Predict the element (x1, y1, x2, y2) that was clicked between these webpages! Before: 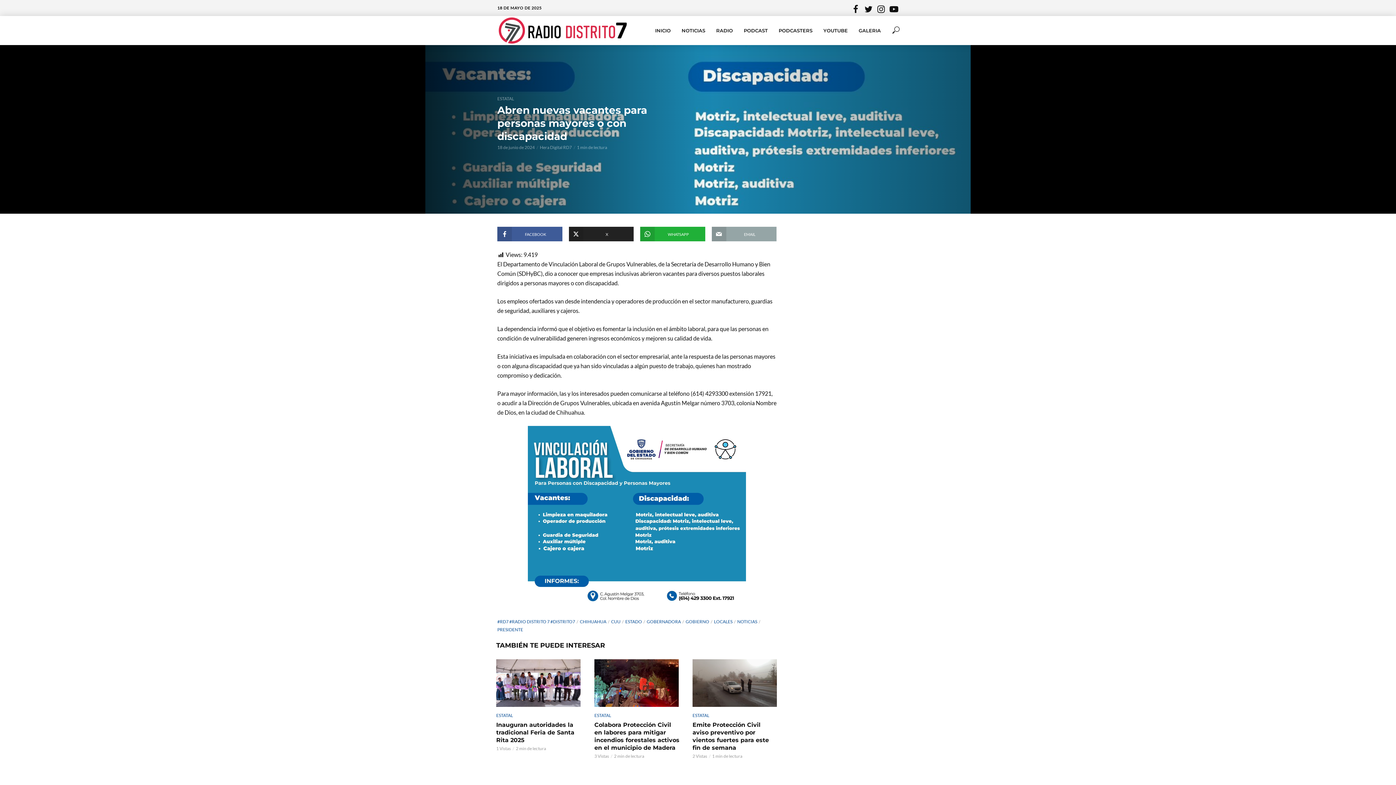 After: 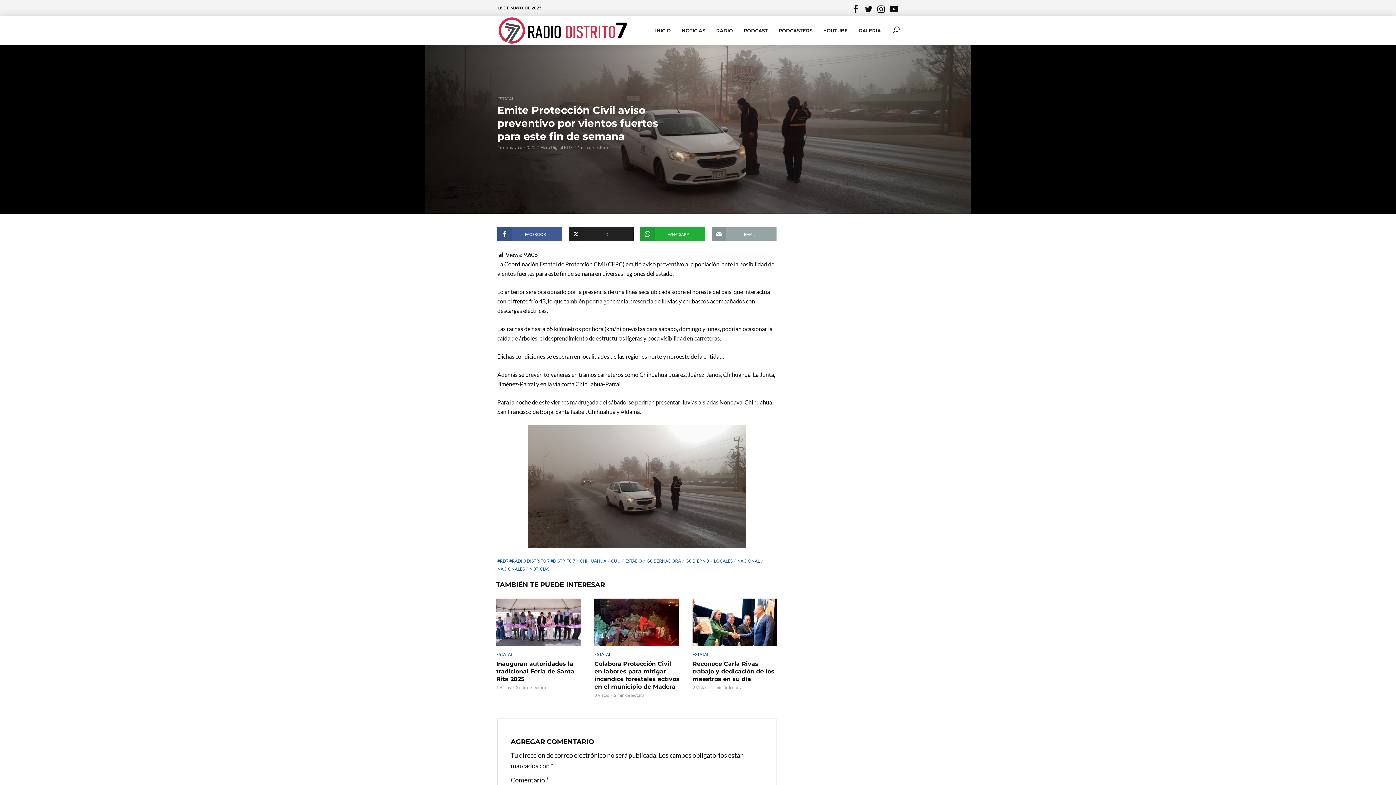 Action: bbox: (692, 659, 777, 707)